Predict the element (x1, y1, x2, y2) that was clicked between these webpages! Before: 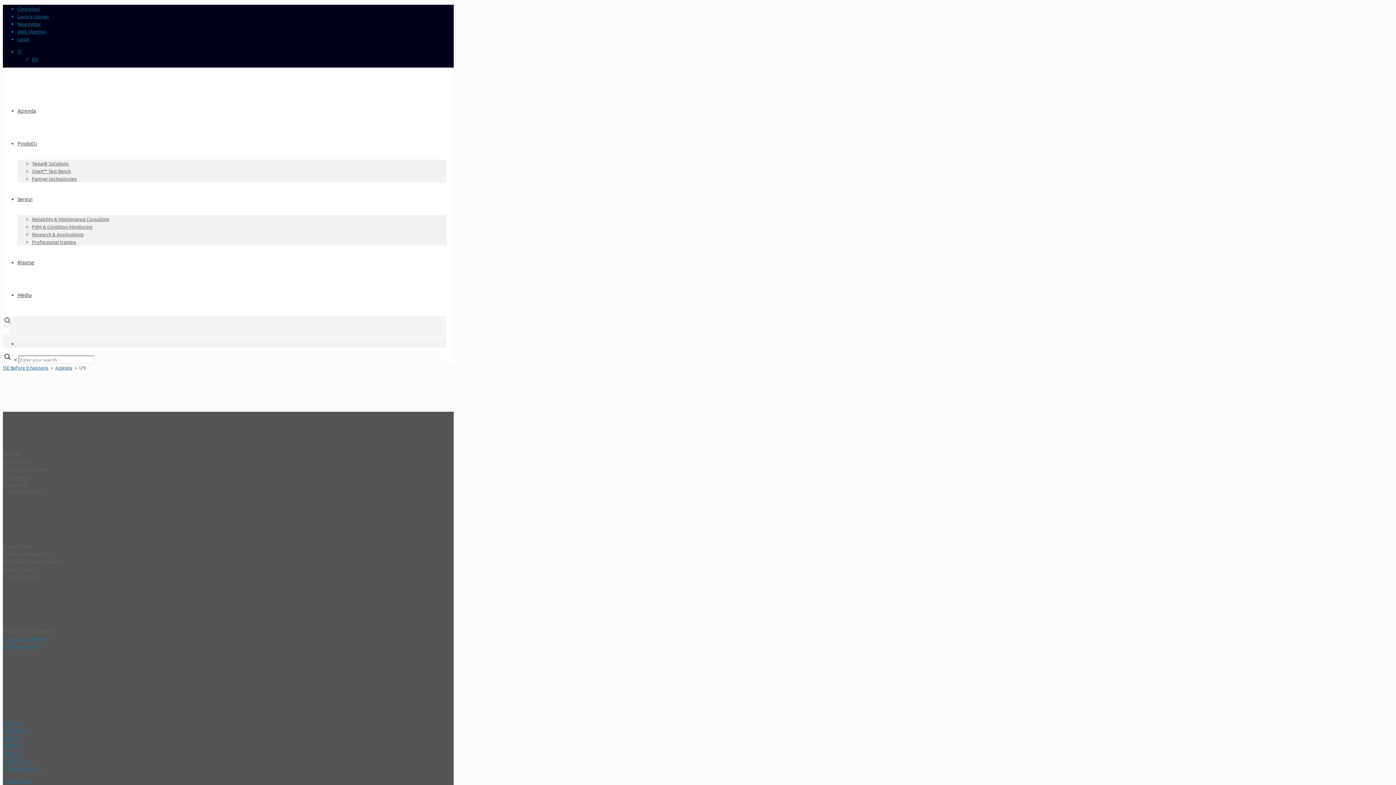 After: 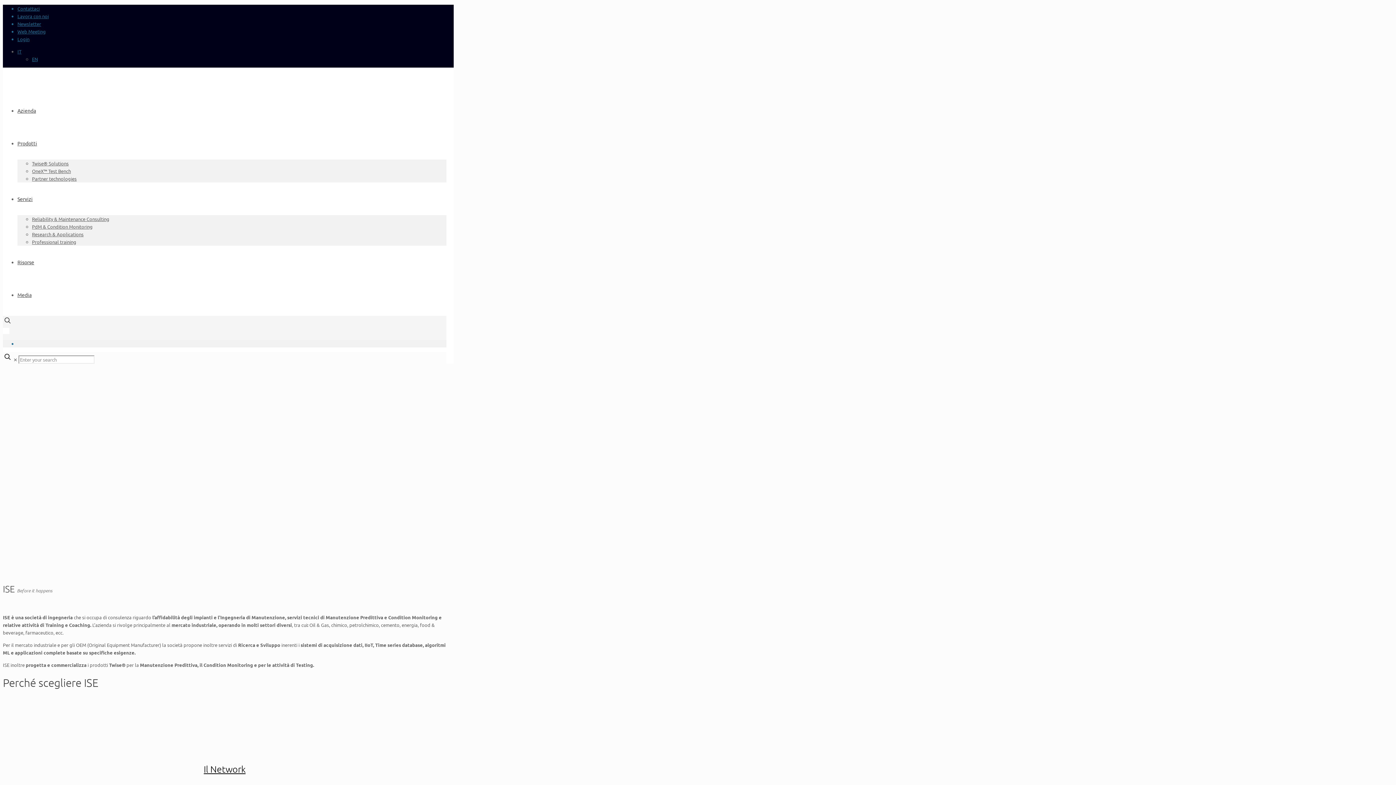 Action: bbox: (2, 69, 4, 86)